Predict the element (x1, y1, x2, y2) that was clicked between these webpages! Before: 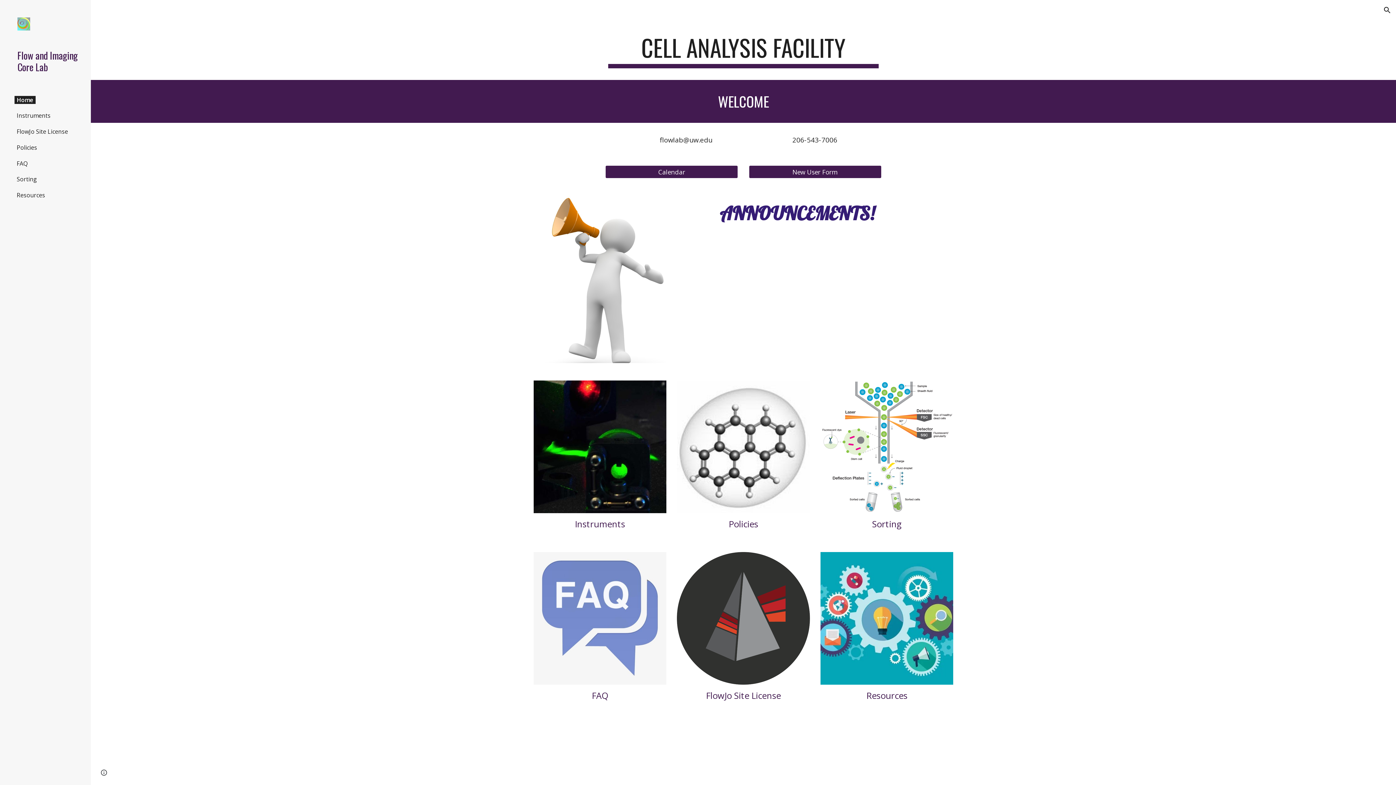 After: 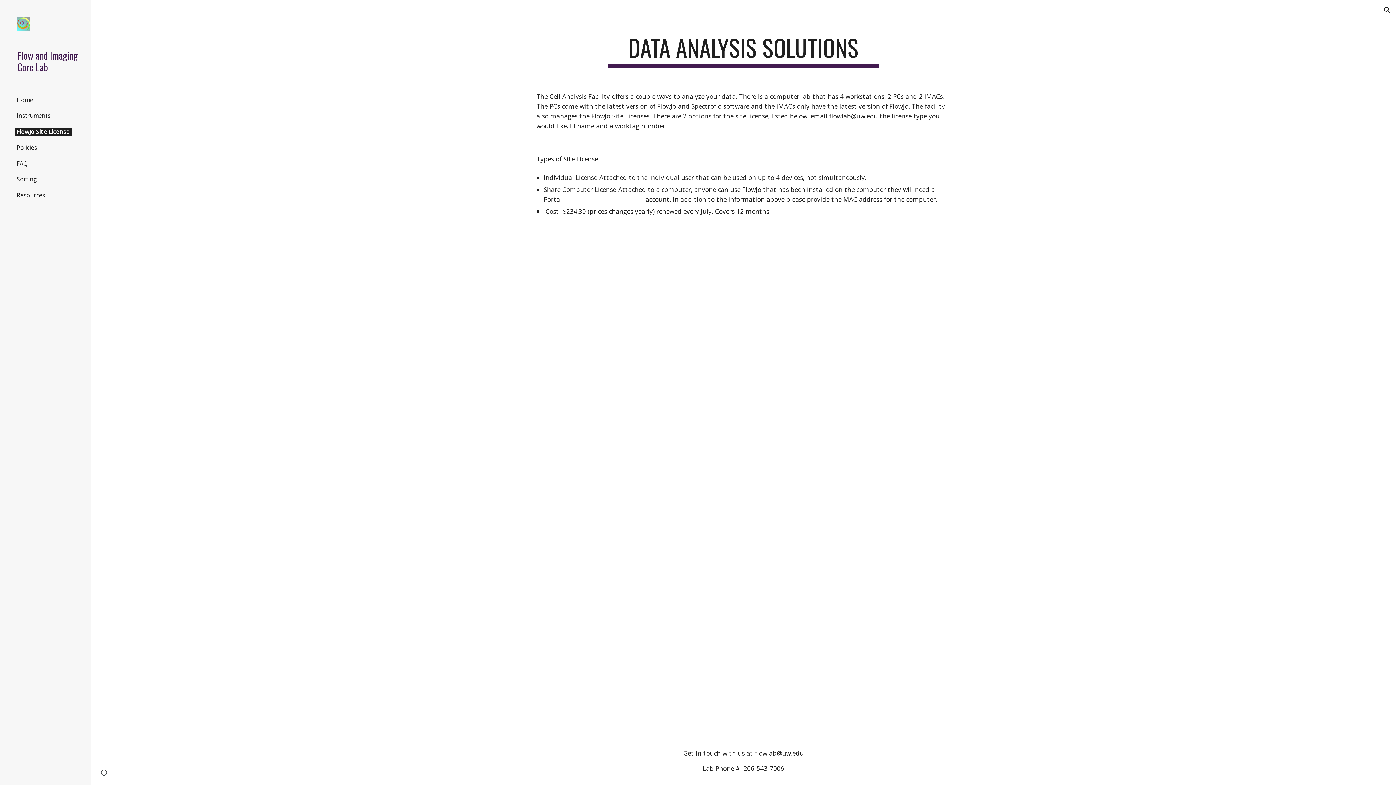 Action: bbox: (677, 552, 810, 685)